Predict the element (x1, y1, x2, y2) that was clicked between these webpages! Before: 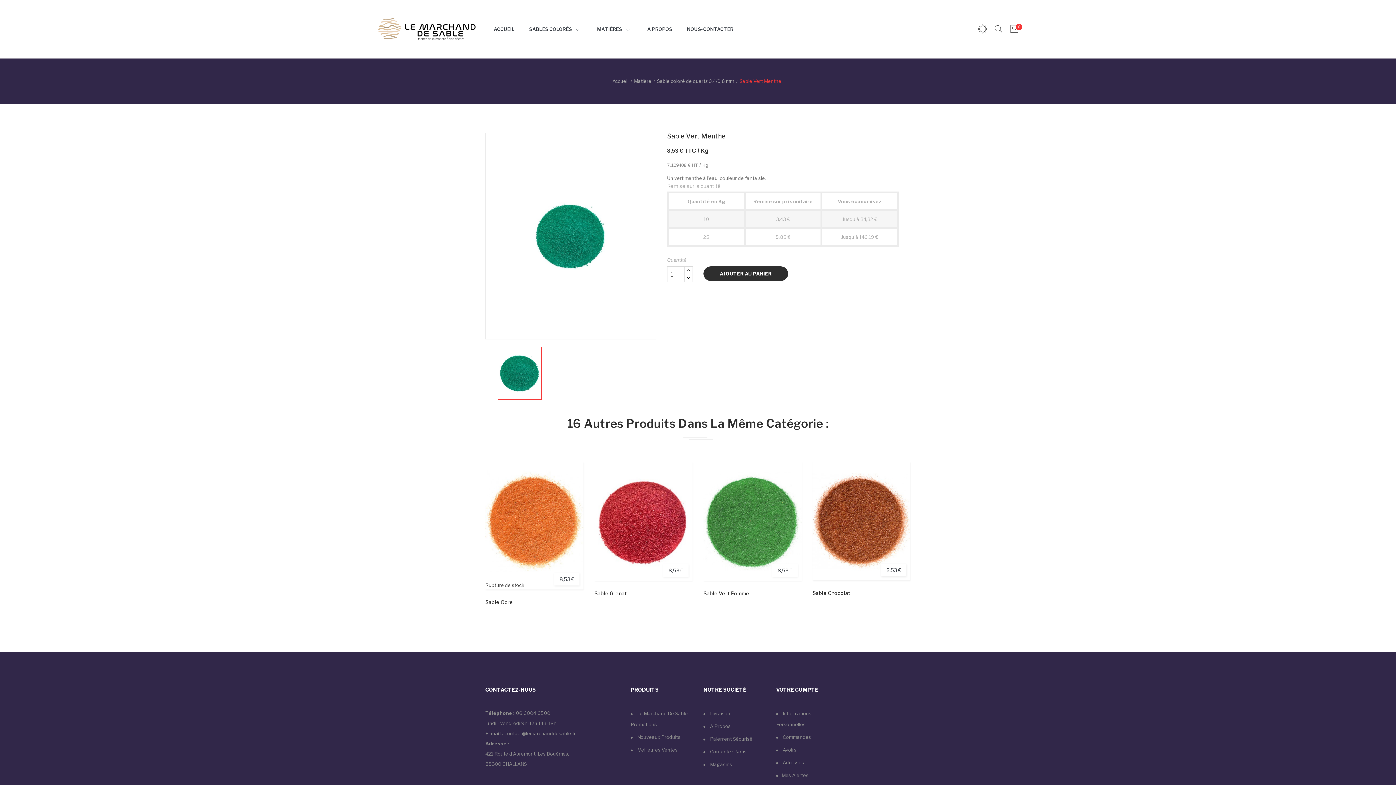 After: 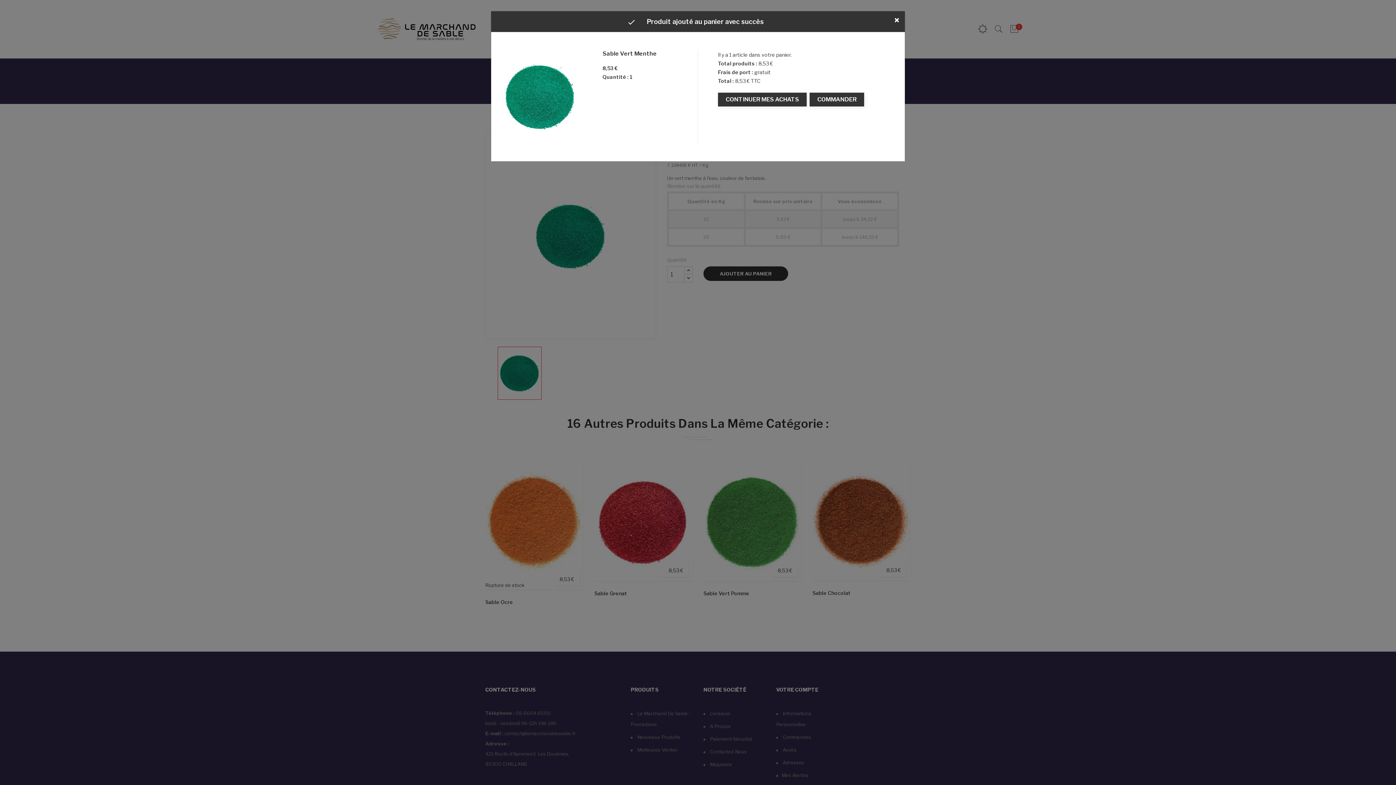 Action: bbox: (703, 266, 788, 281) label: AJOUTER AU PANIER